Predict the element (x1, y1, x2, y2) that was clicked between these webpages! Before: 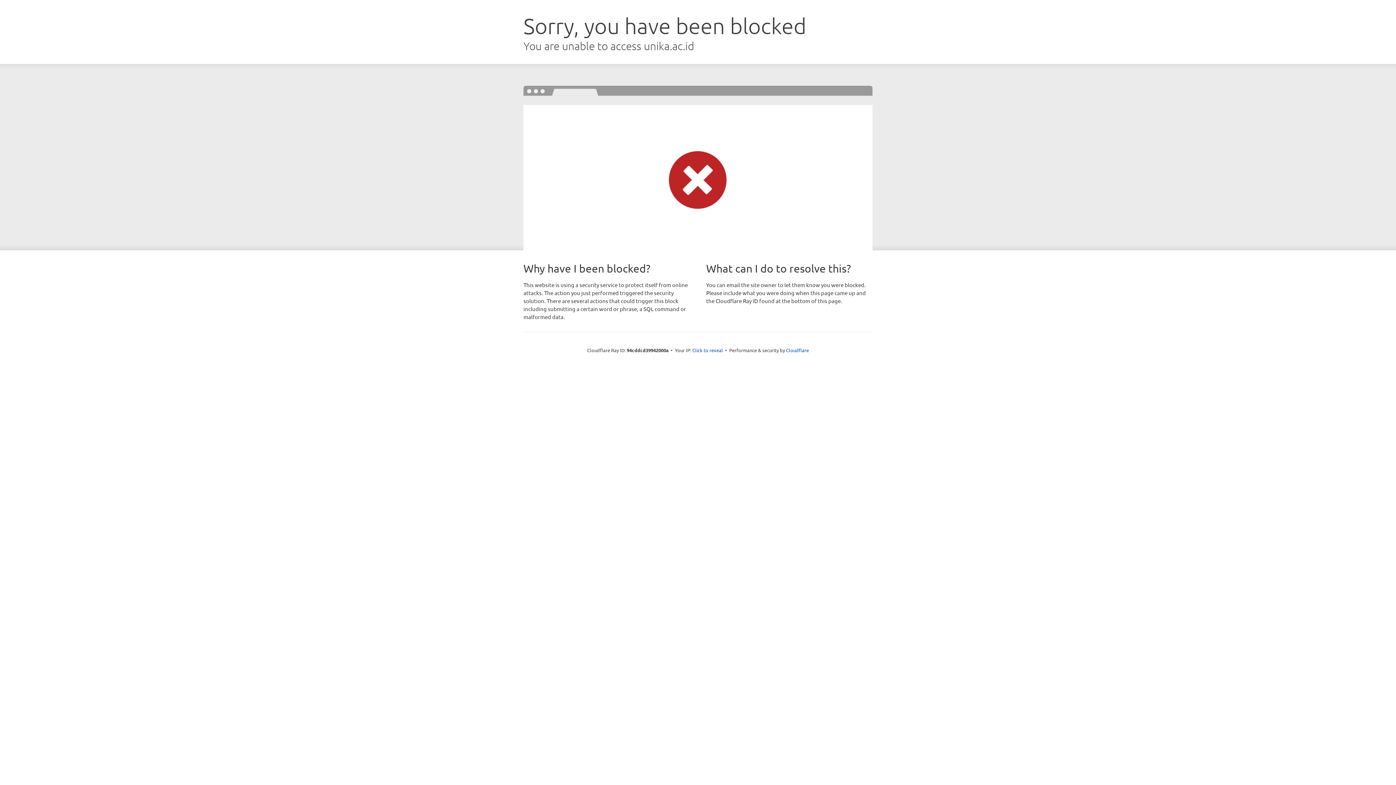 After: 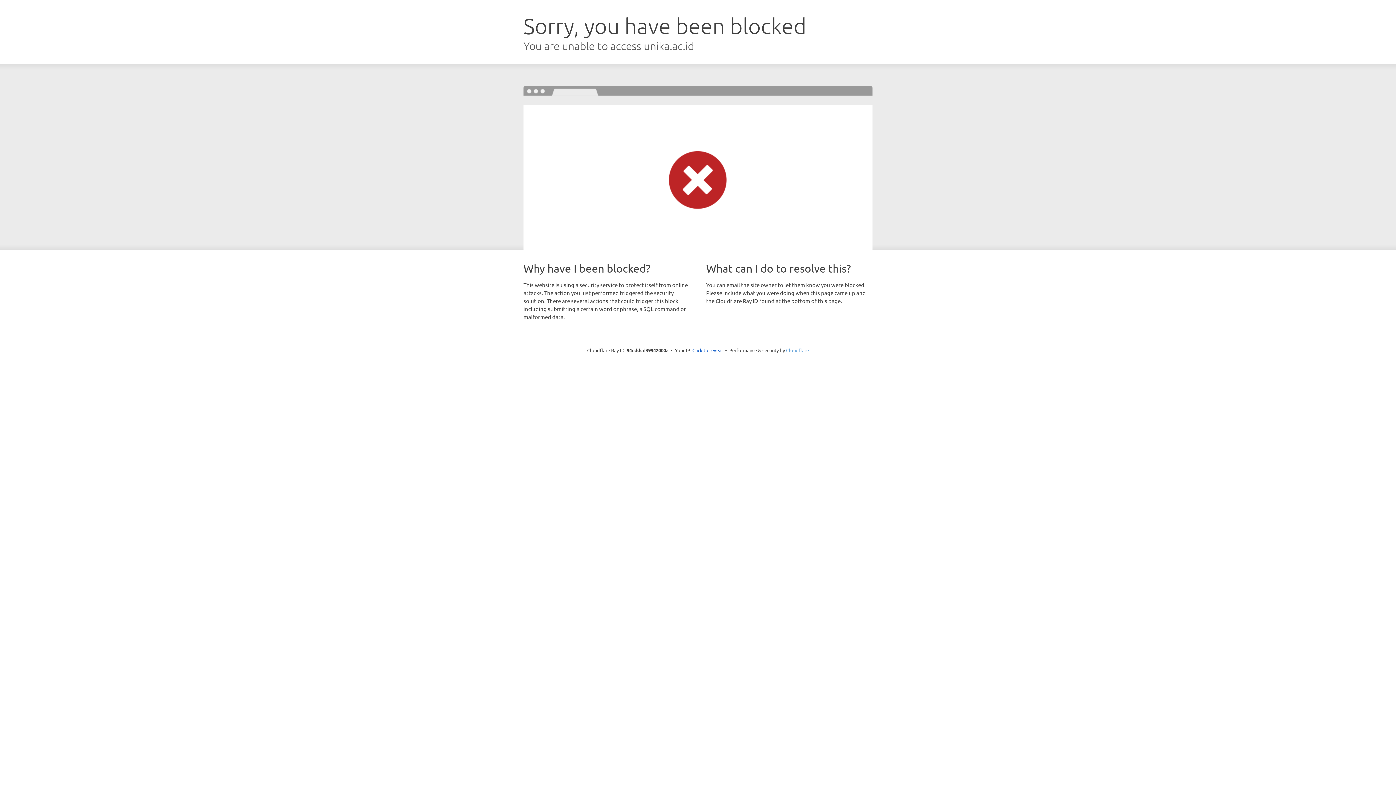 Action: label: Cloudflare bbox: (786, 347, 809, 353)